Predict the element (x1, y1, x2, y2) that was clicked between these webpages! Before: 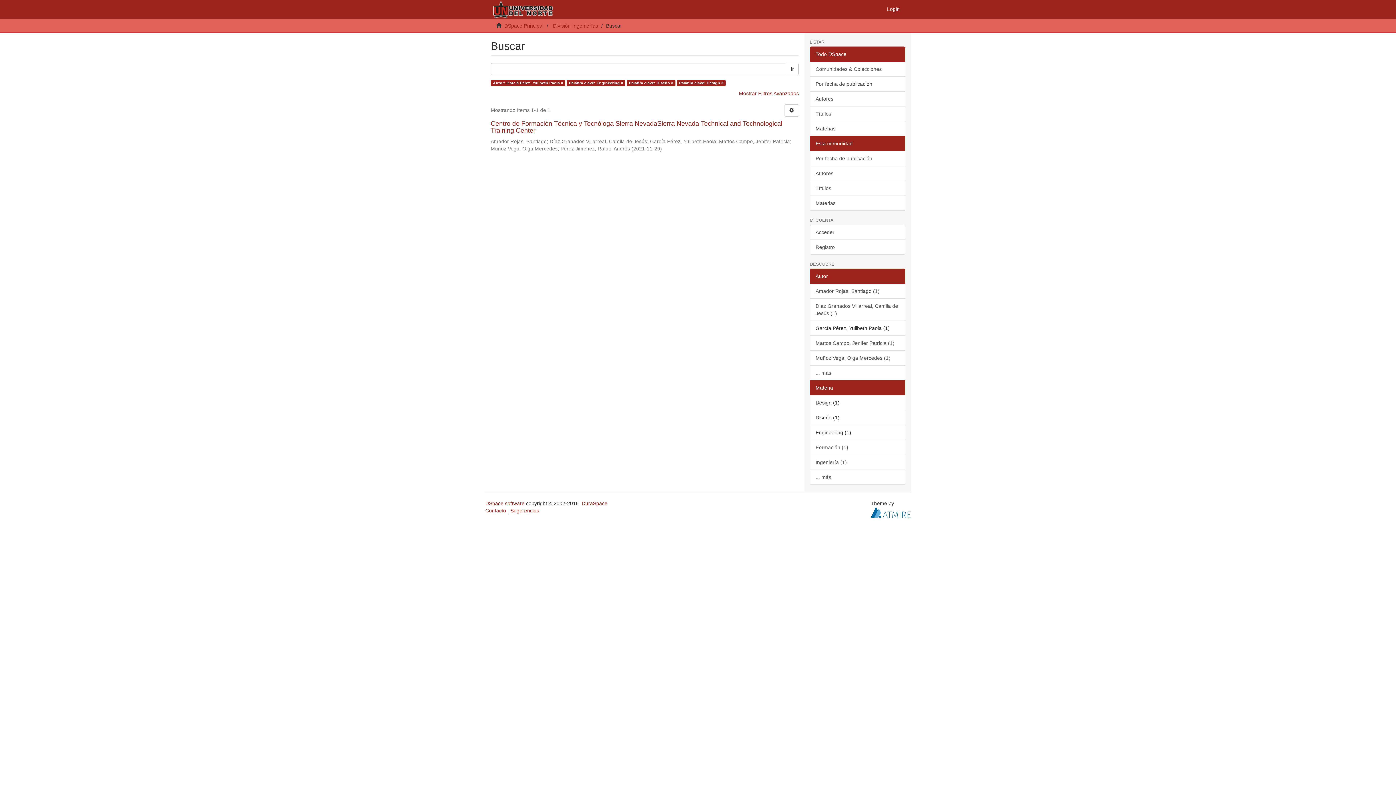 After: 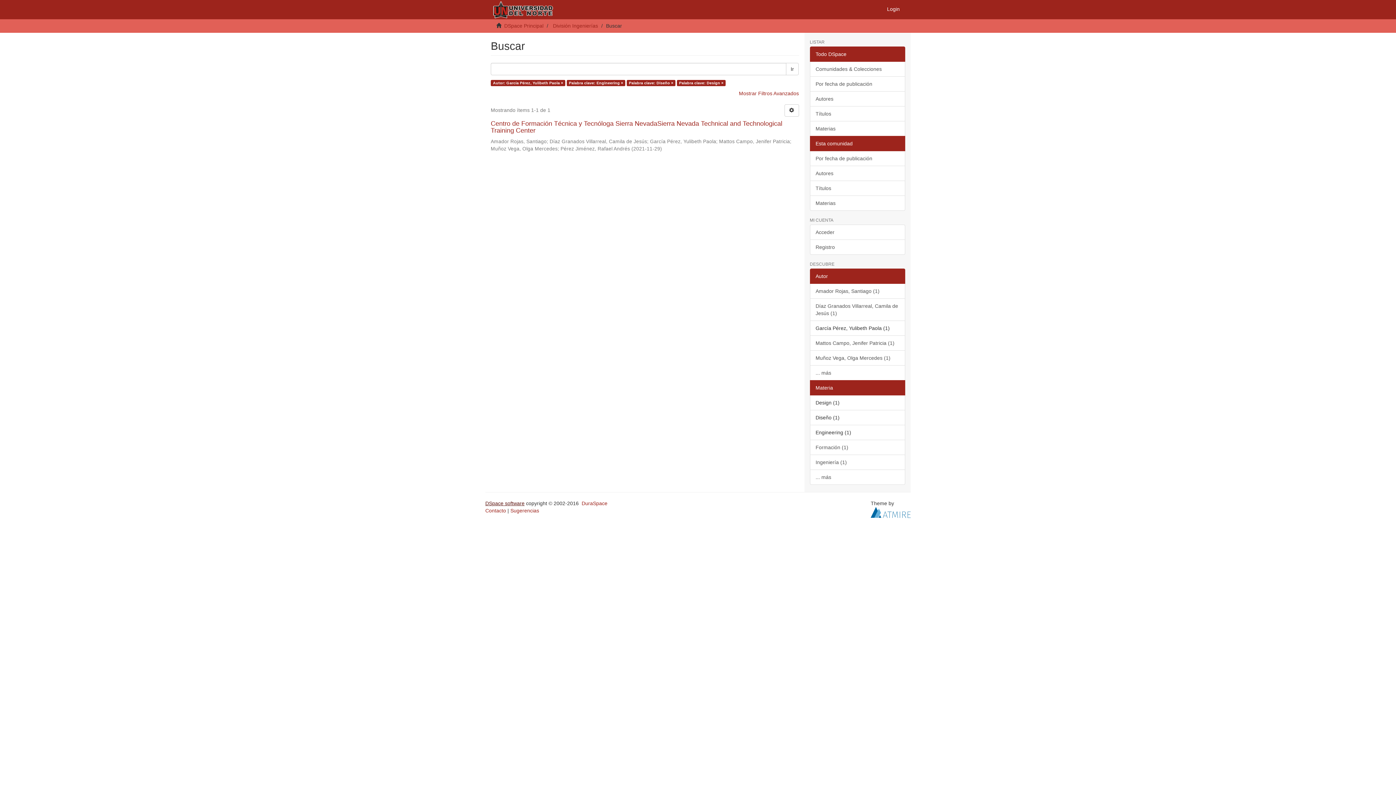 Action: bbox: (485, 500, 524, 506) label: DSpace software